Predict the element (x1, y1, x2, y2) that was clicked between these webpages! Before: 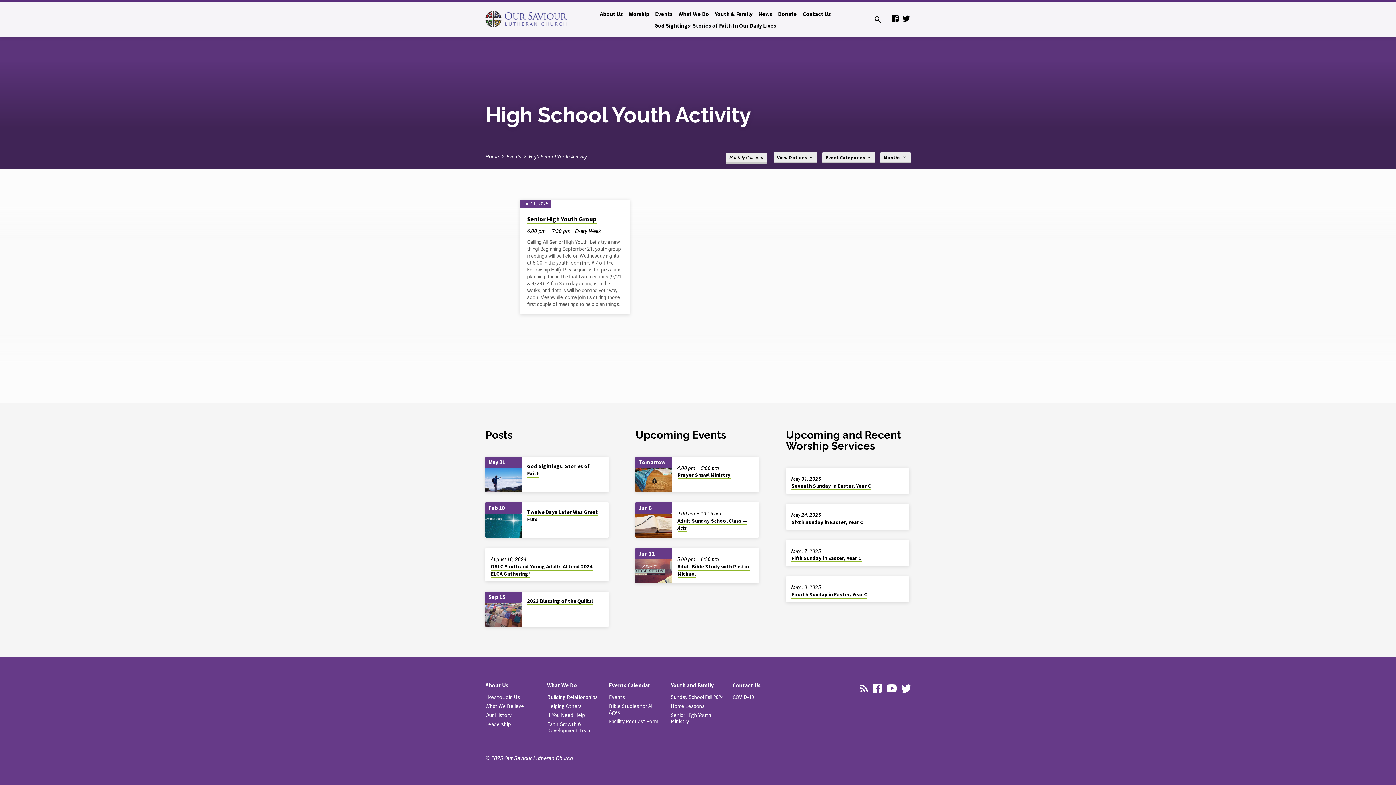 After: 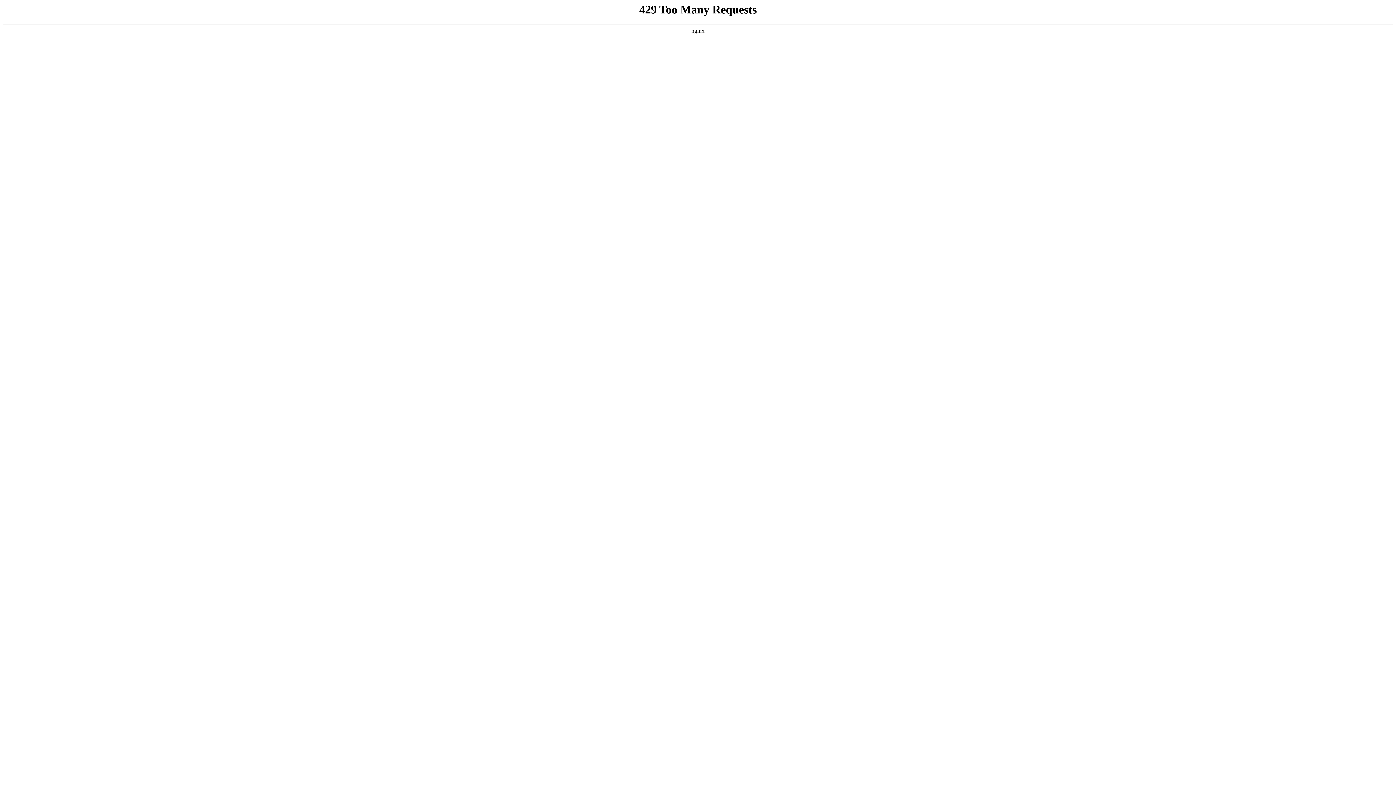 Action: label: 2023 Blessing of the Quilts! bbox: (527, 598, 593, 605)